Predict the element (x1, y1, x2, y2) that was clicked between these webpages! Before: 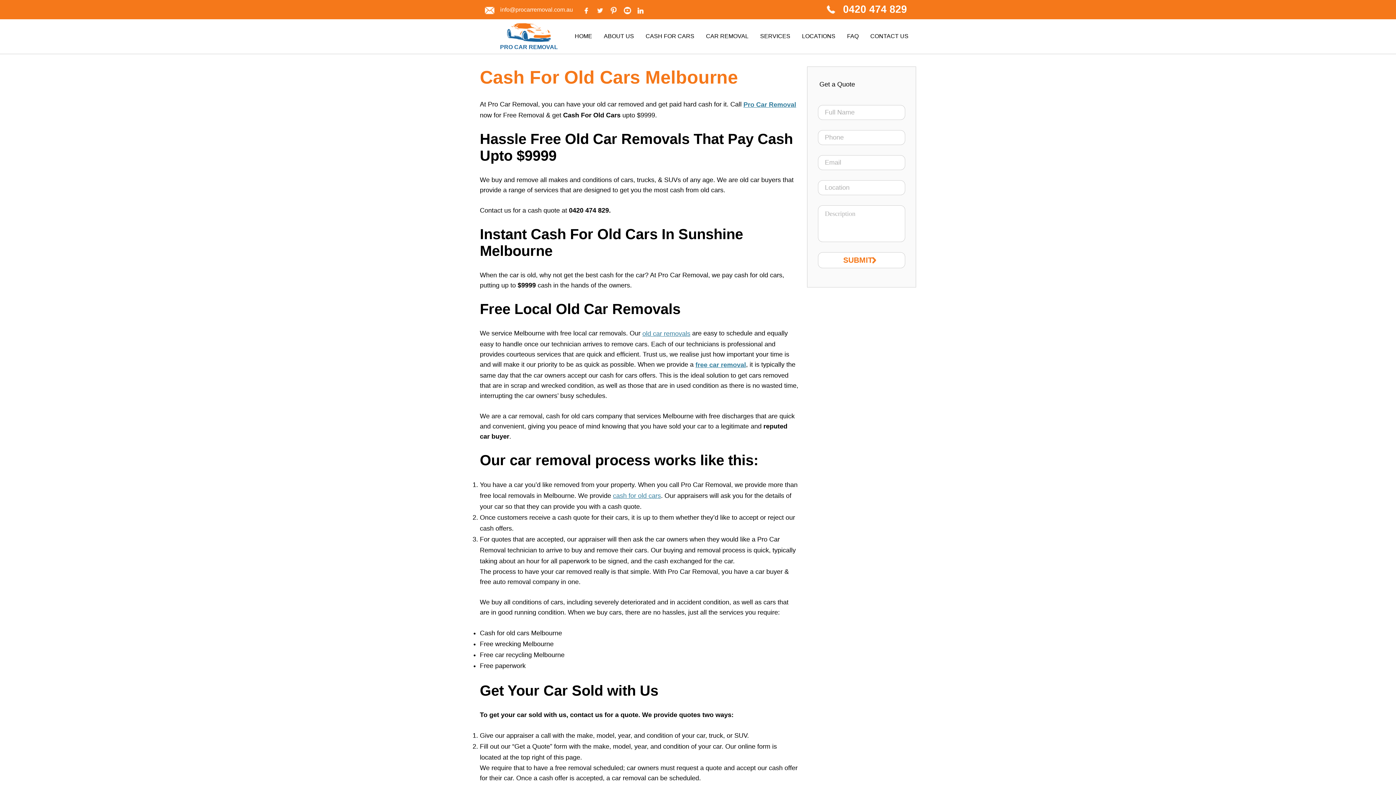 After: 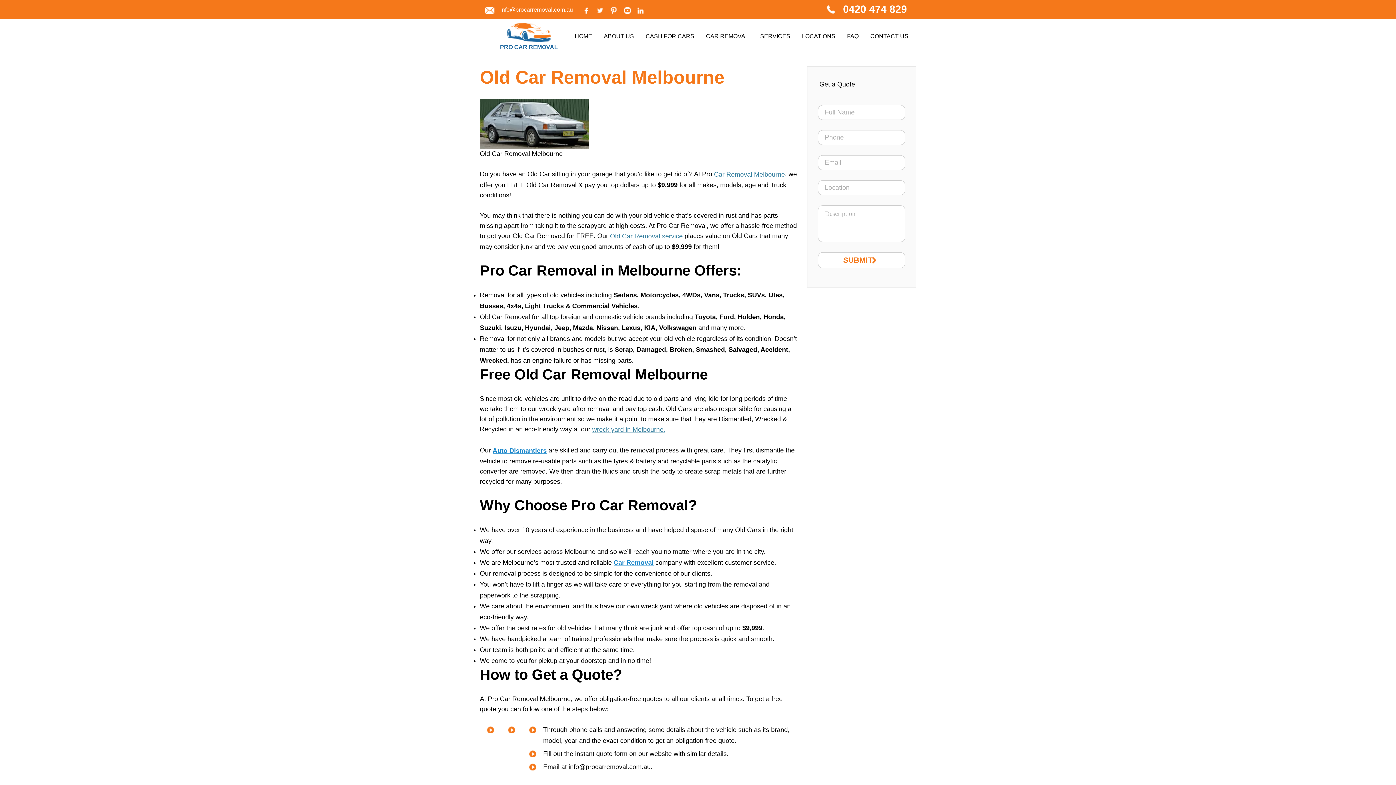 Action: label: old car removals bbox: (642, 330, 690, 337)